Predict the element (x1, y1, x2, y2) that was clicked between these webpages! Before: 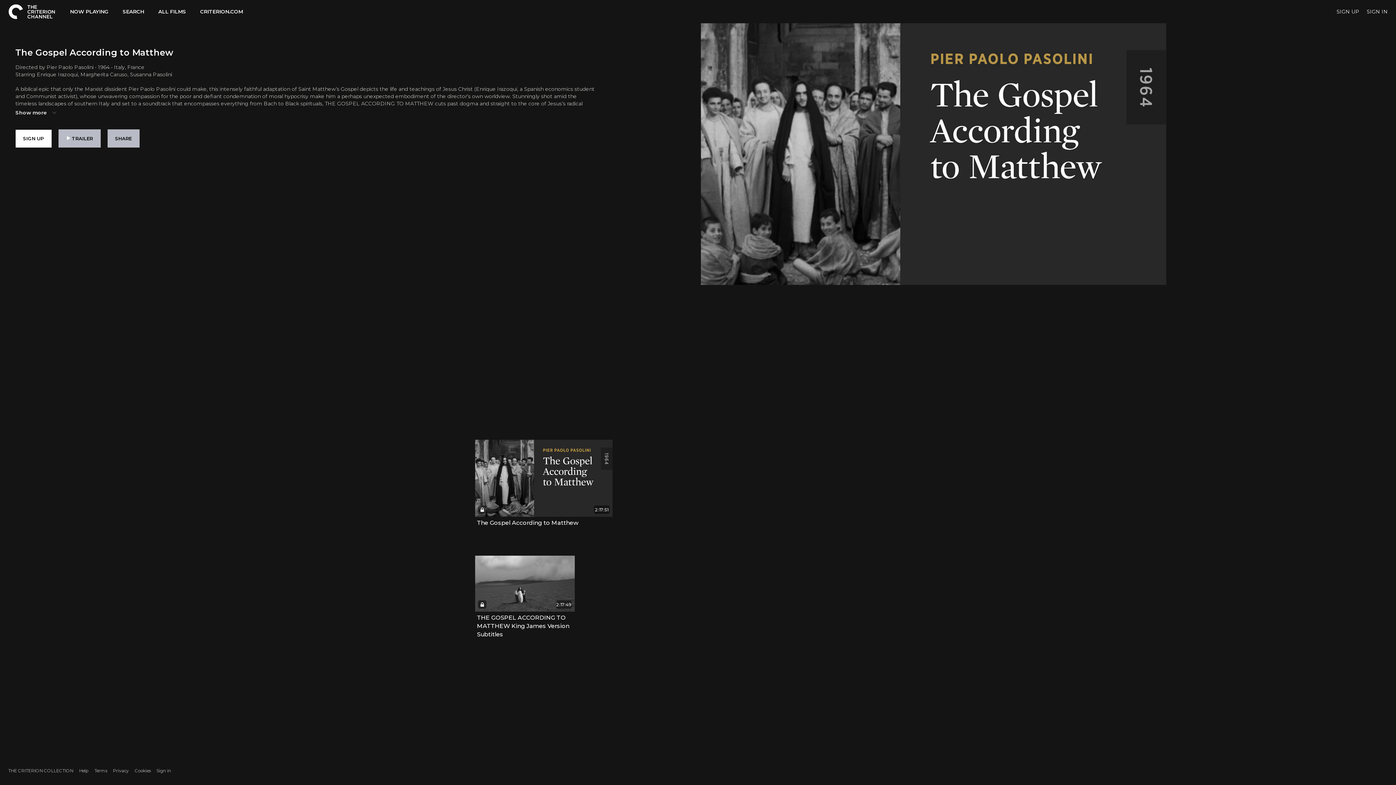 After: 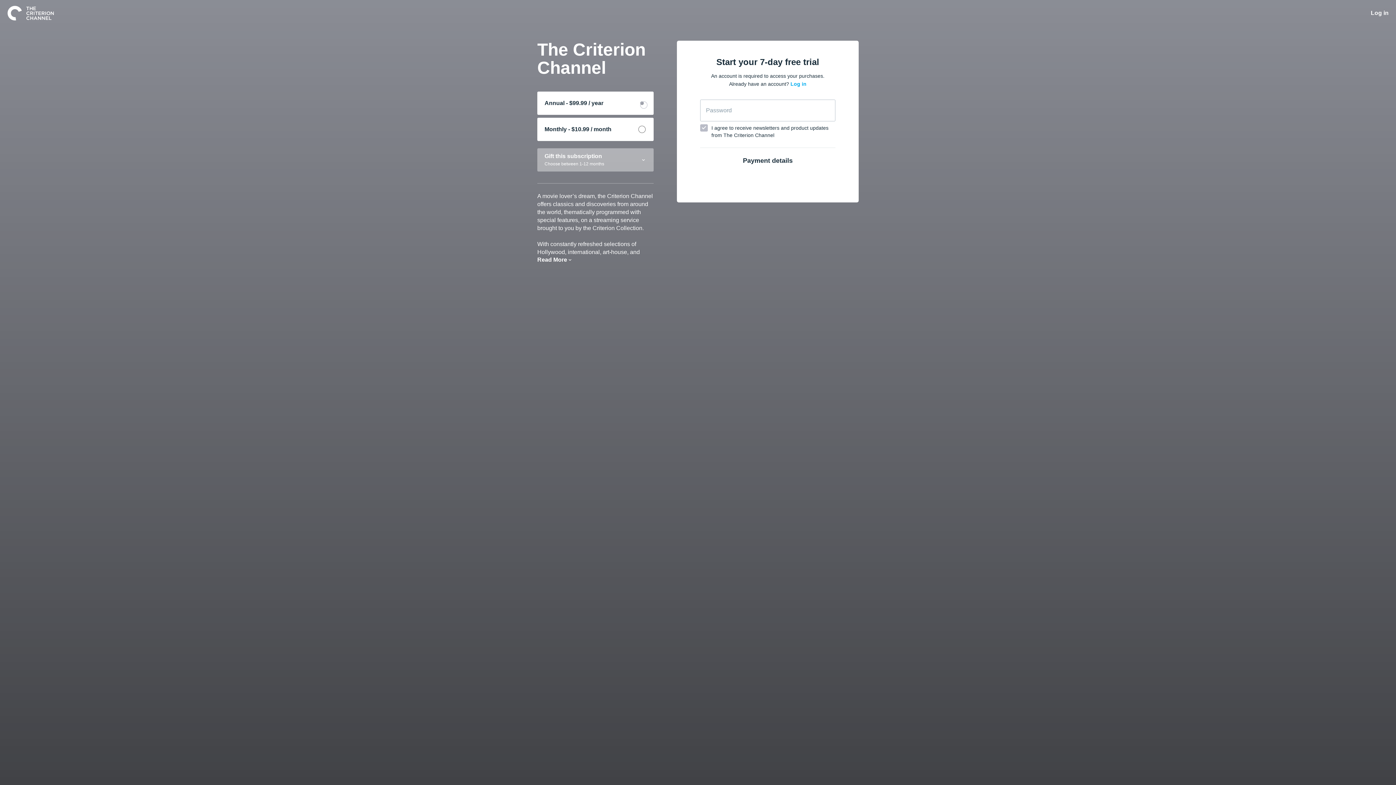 Action: label: SIGN UP bbox: (15, 129, 51, 147)